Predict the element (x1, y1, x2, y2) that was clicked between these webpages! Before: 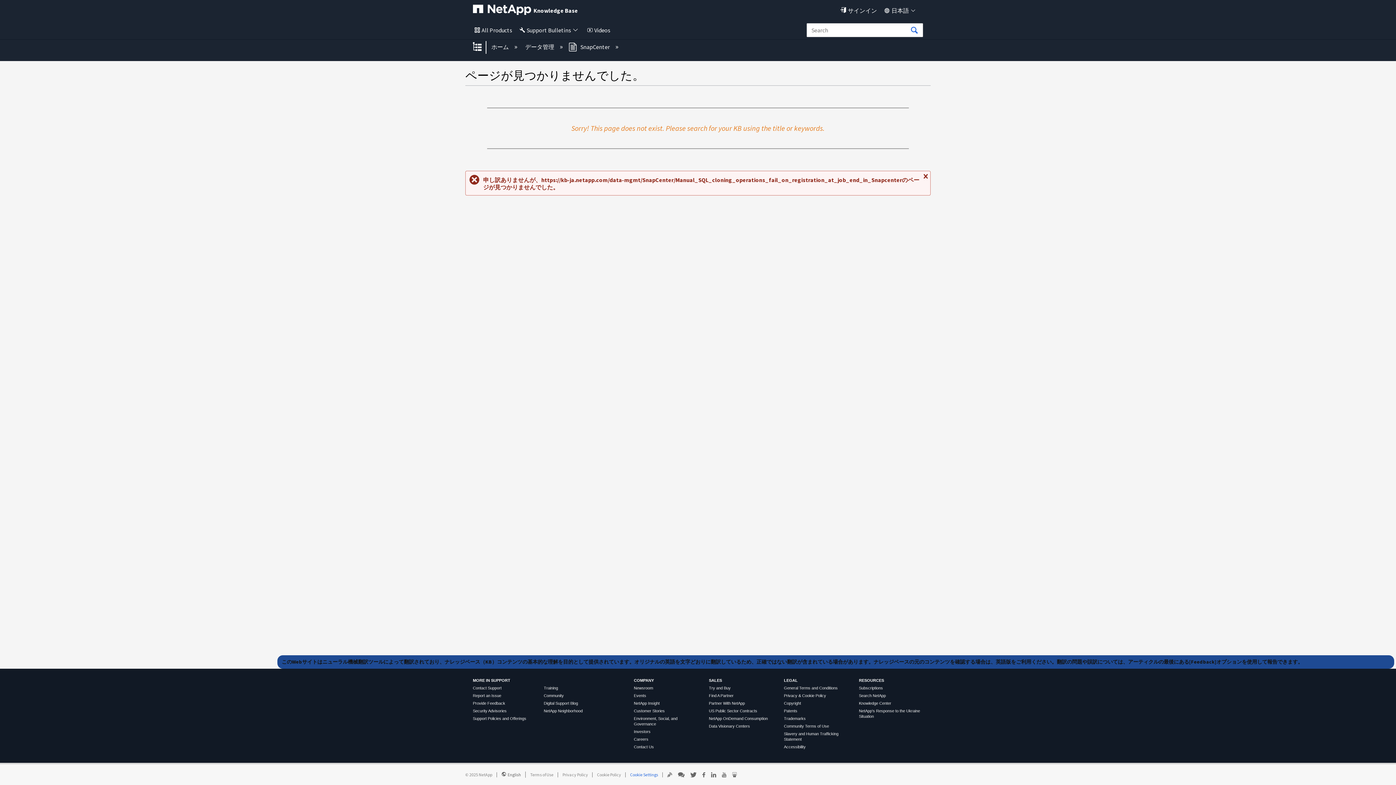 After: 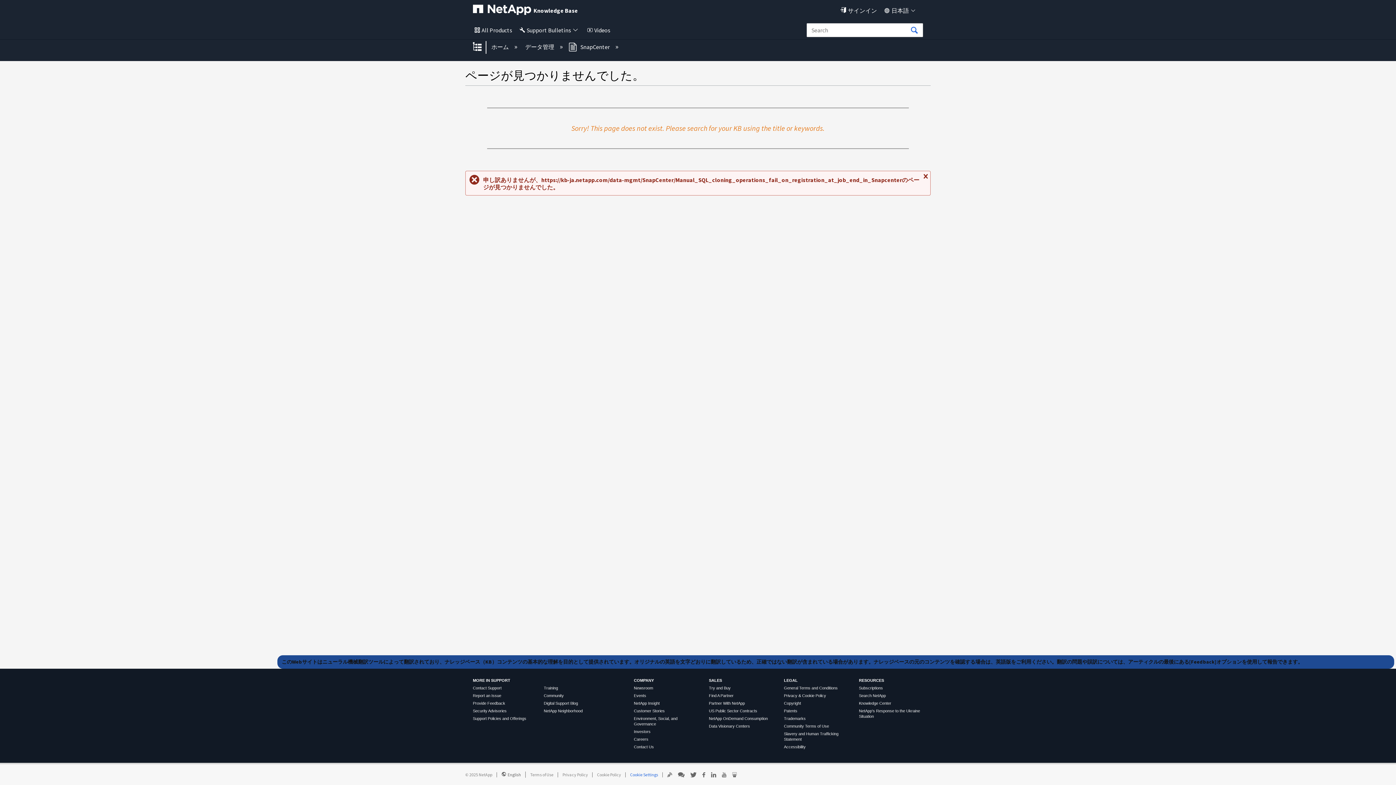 Action: label: NetApp Neighborhood bbox: (543, 709, 582, 713)